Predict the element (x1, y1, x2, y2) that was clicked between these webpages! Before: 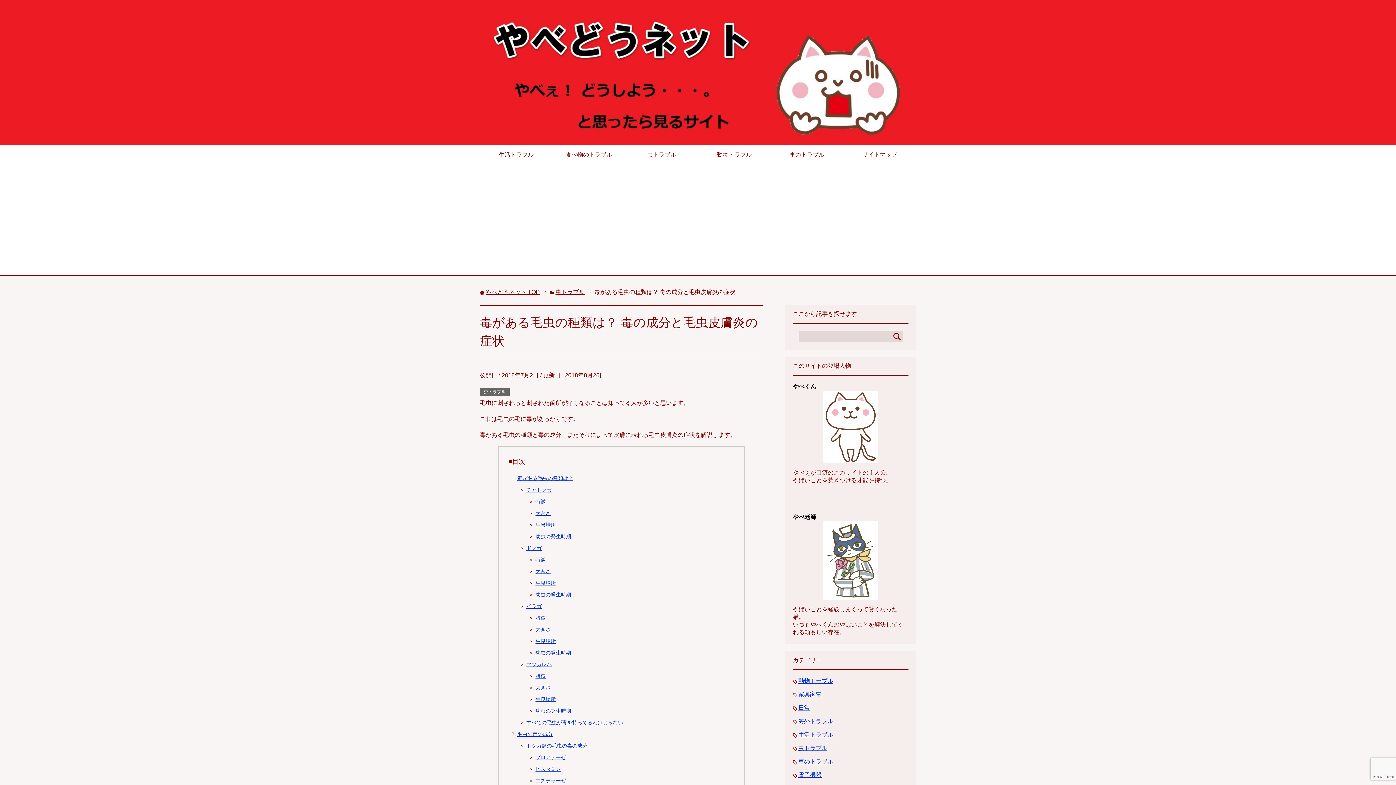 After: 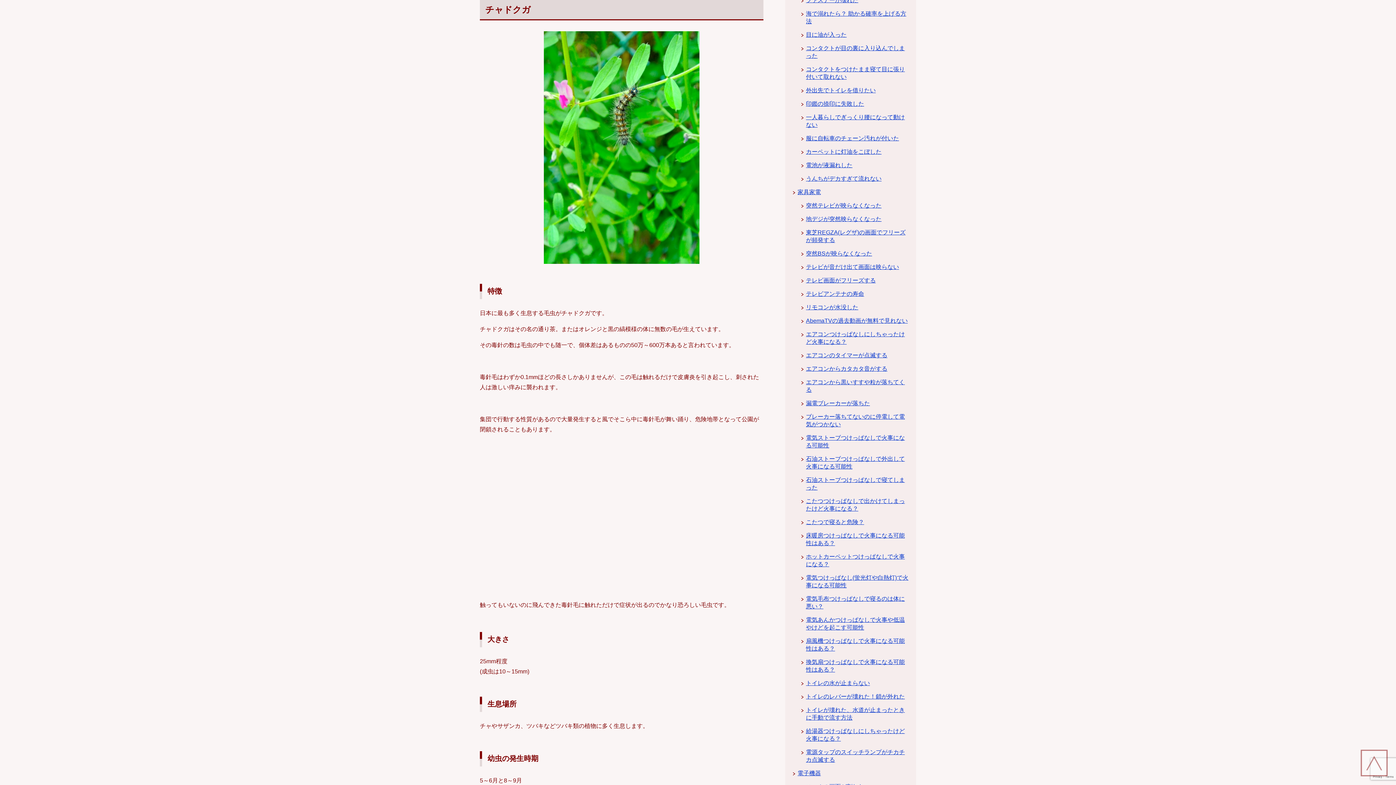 Action: bbox: (526, 487, 552, 493) label: チャドクガ